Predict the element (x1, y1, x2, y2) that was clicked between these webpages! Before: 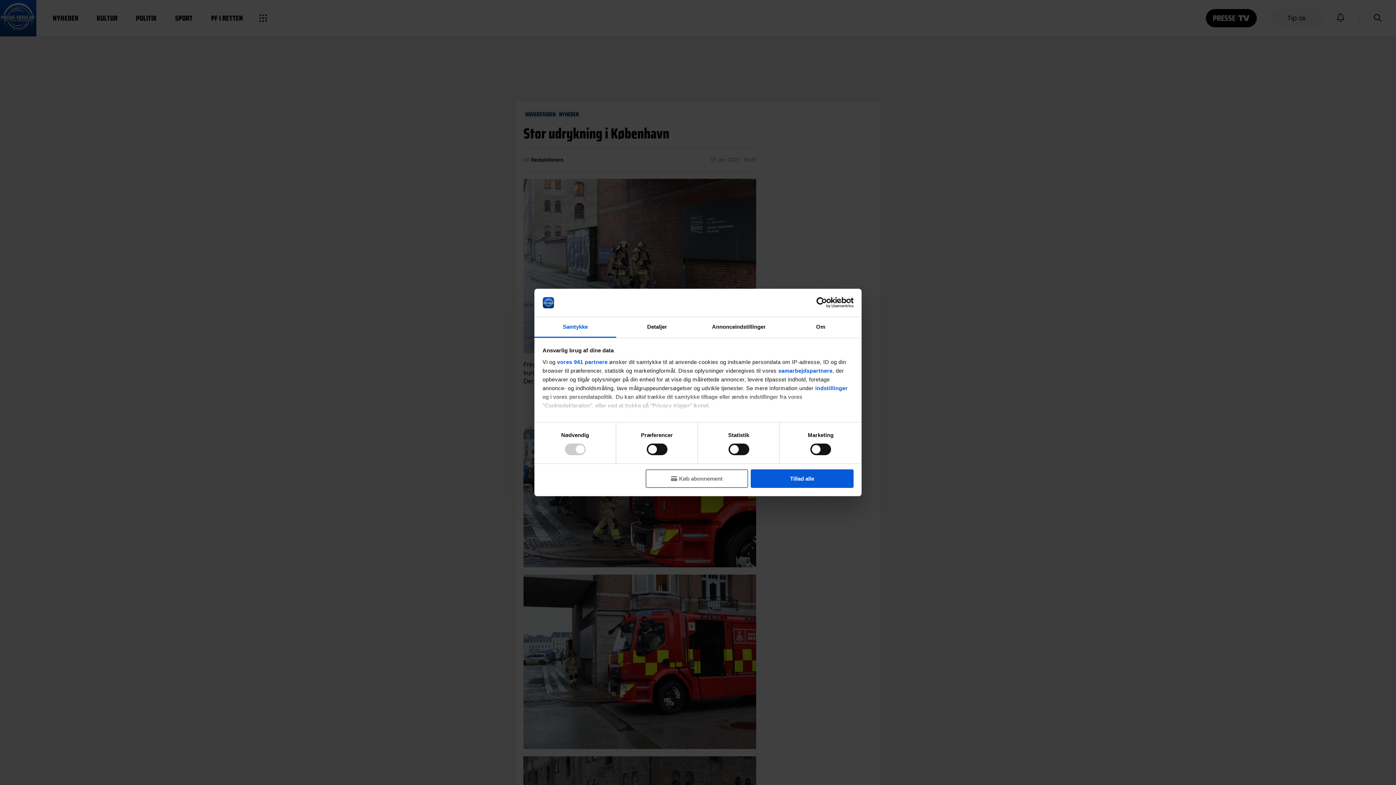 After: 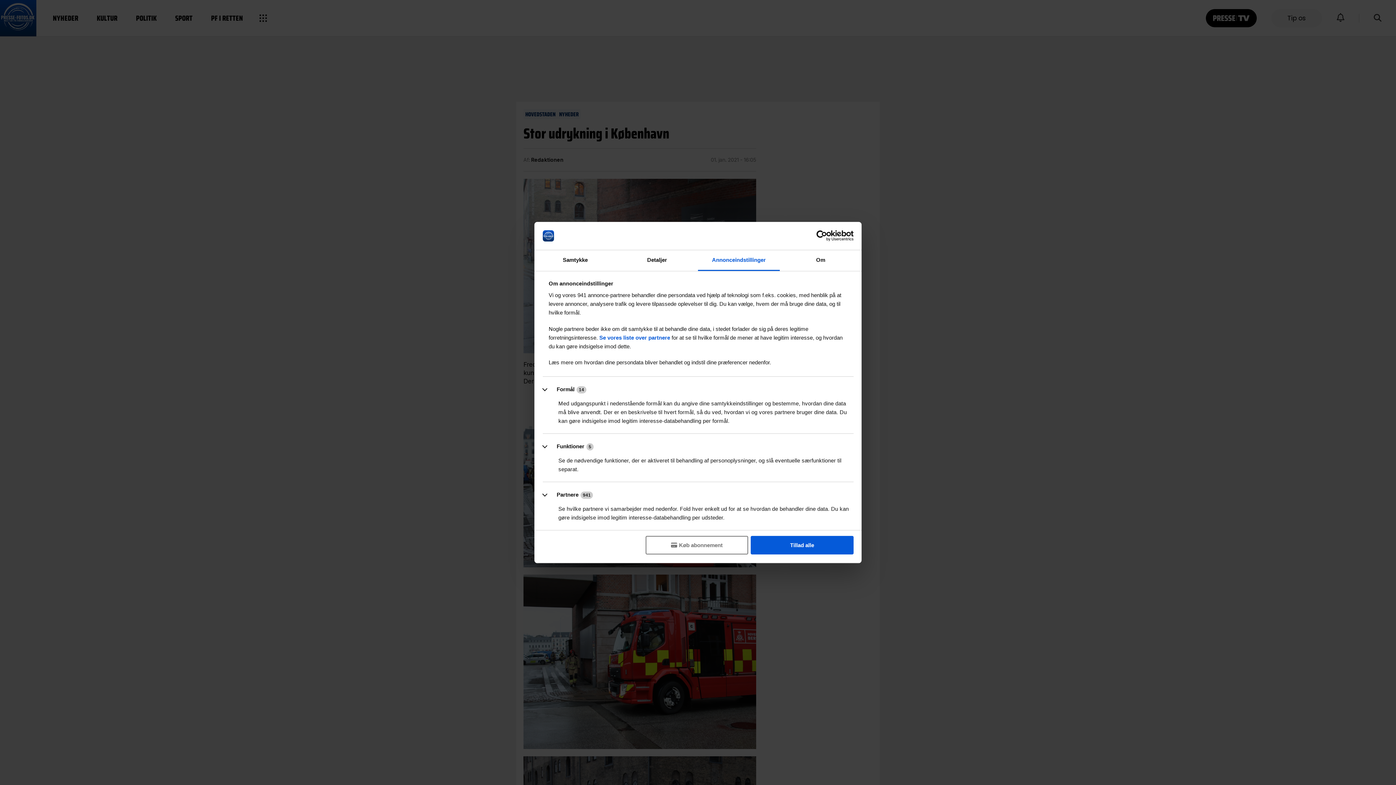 Action: label: Annonceindstillinger bbox: (698, 317, 780, 337)